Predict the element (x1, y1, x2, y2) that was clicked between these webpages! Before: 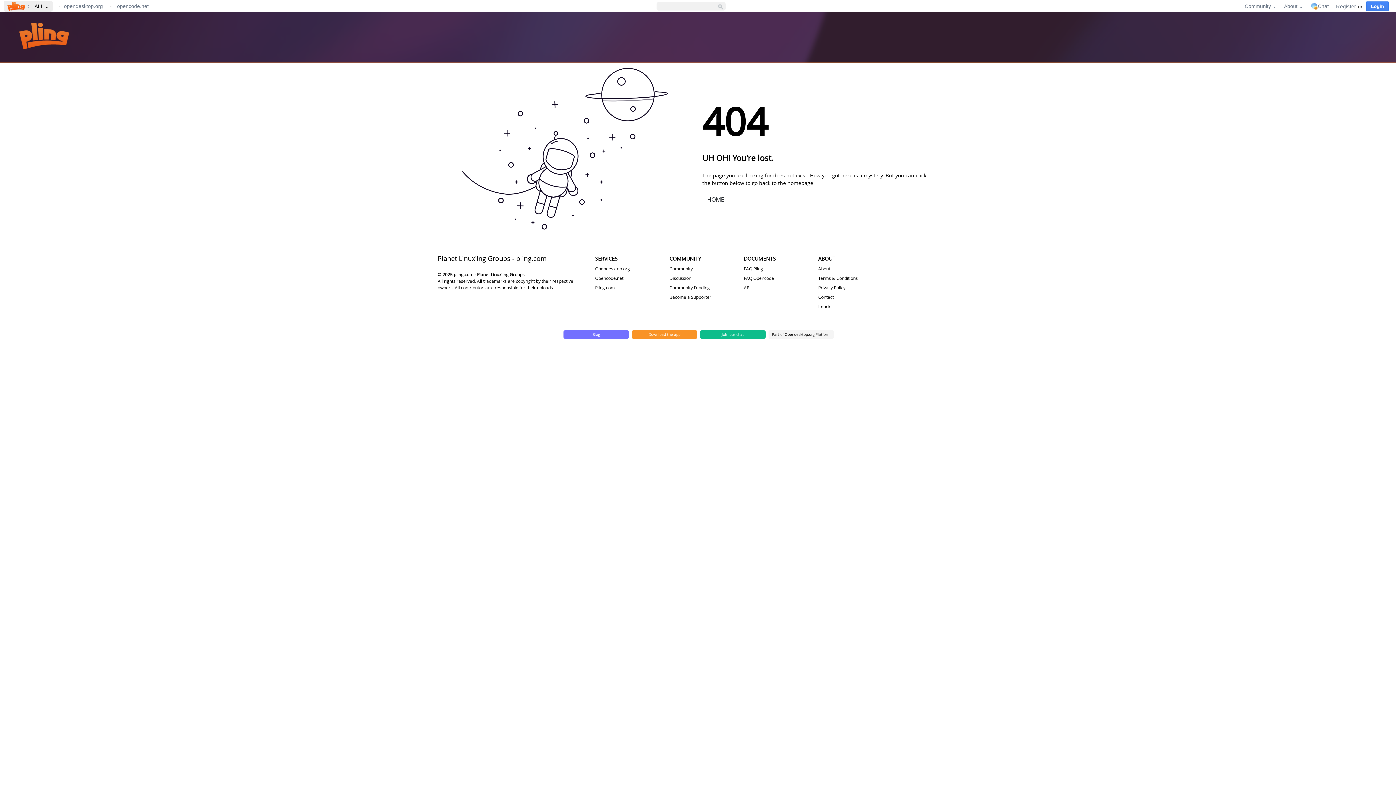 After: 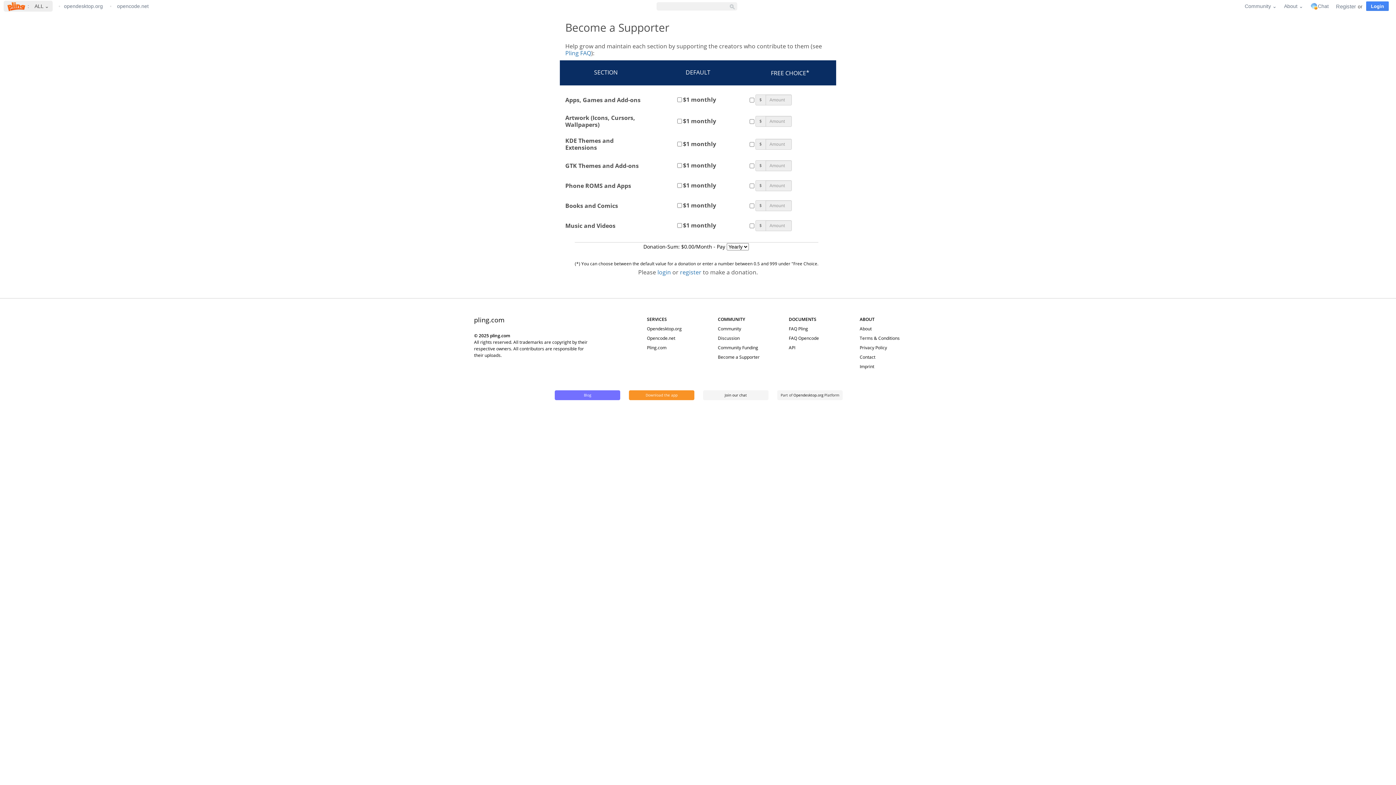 Action: label: Become a Supporter bbox: (669, 294, 711, 300)